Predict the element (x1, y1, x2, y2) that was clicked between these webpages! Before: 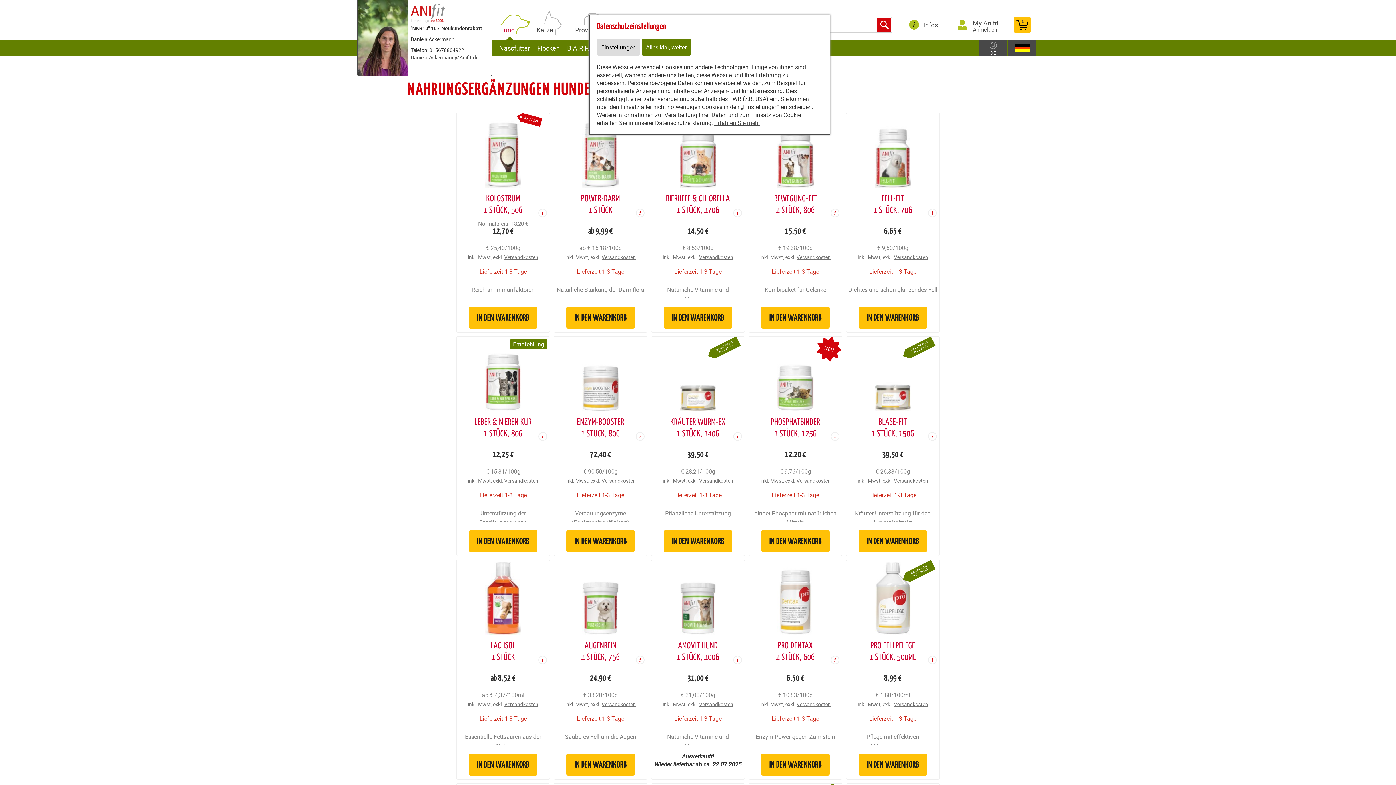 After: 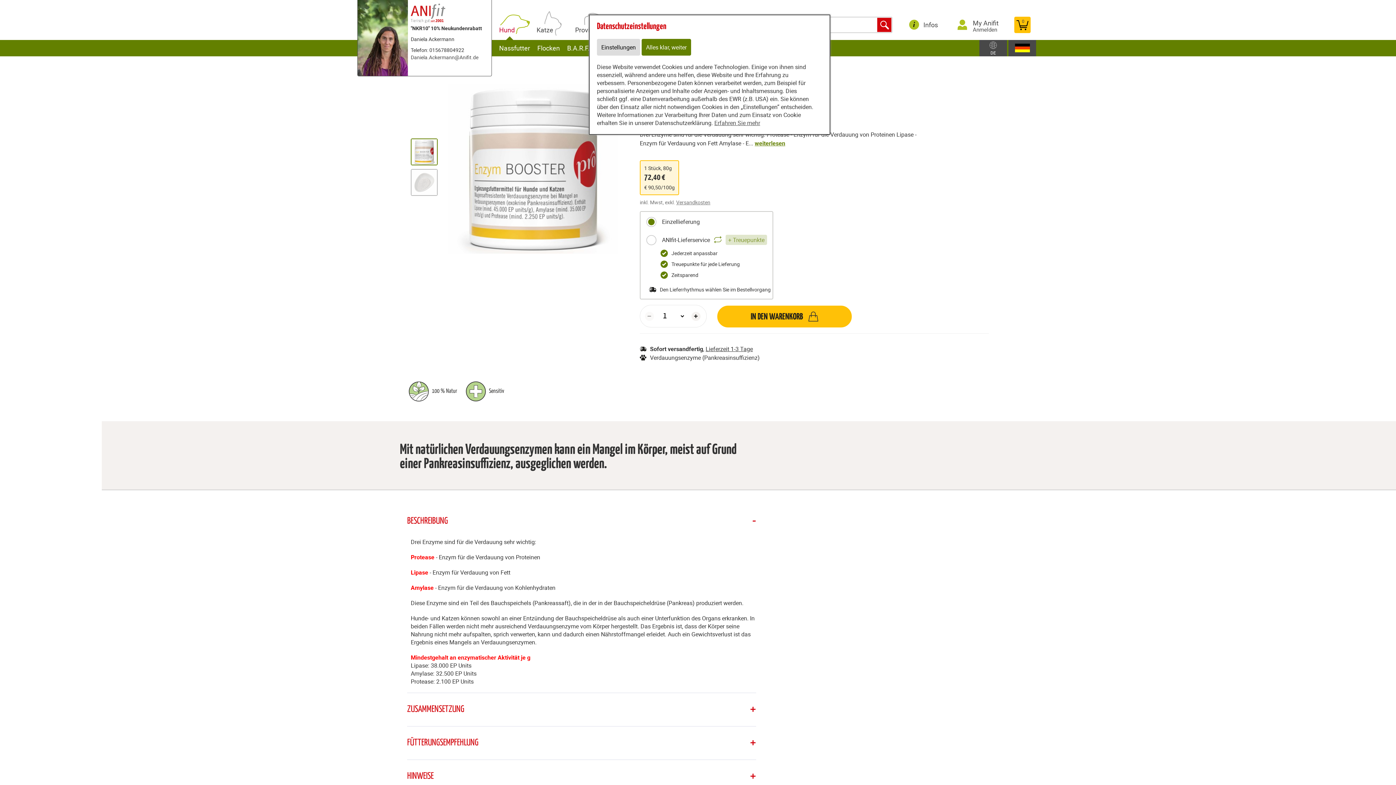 Action: bbox: (556, 338, 645, 440) label: ENZYM-BOOSTER
1 STÜCK, 80G